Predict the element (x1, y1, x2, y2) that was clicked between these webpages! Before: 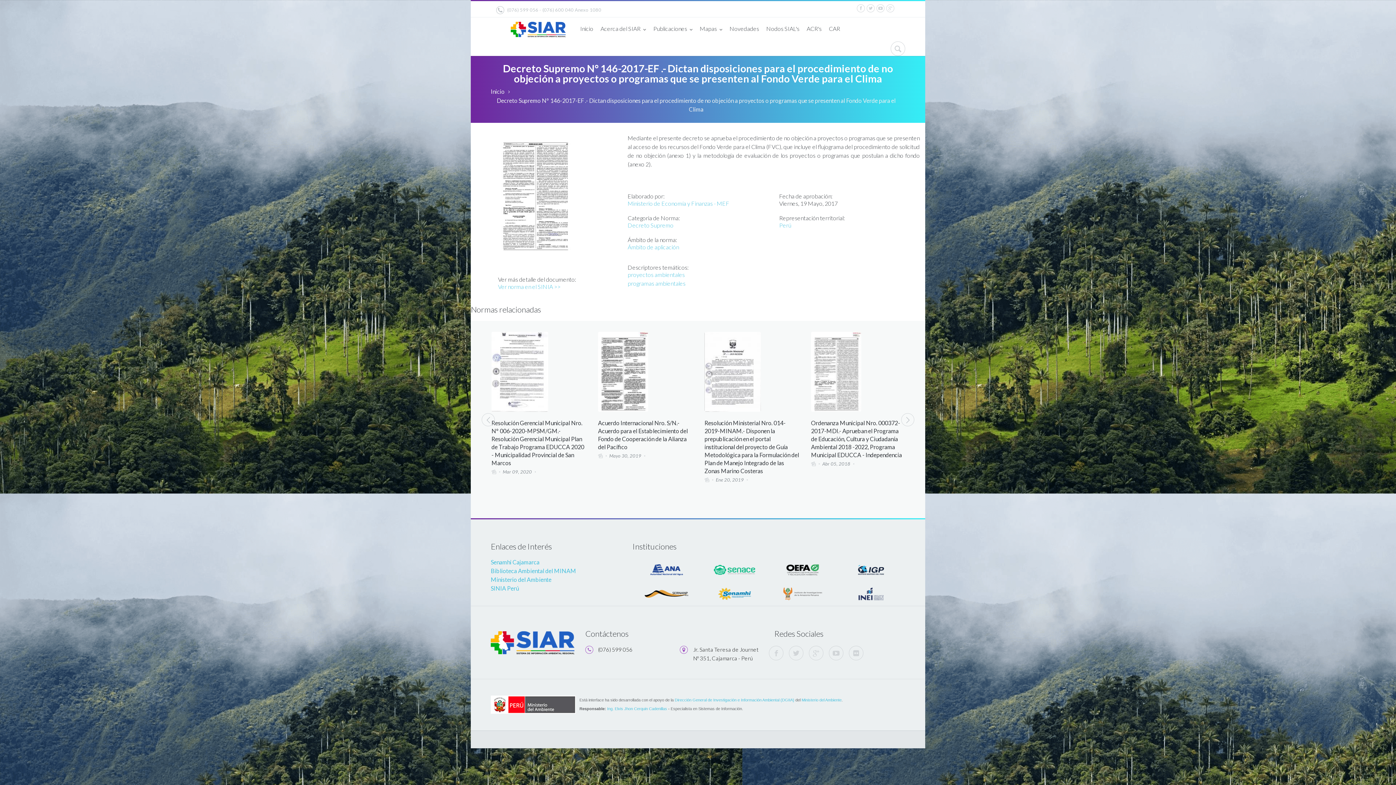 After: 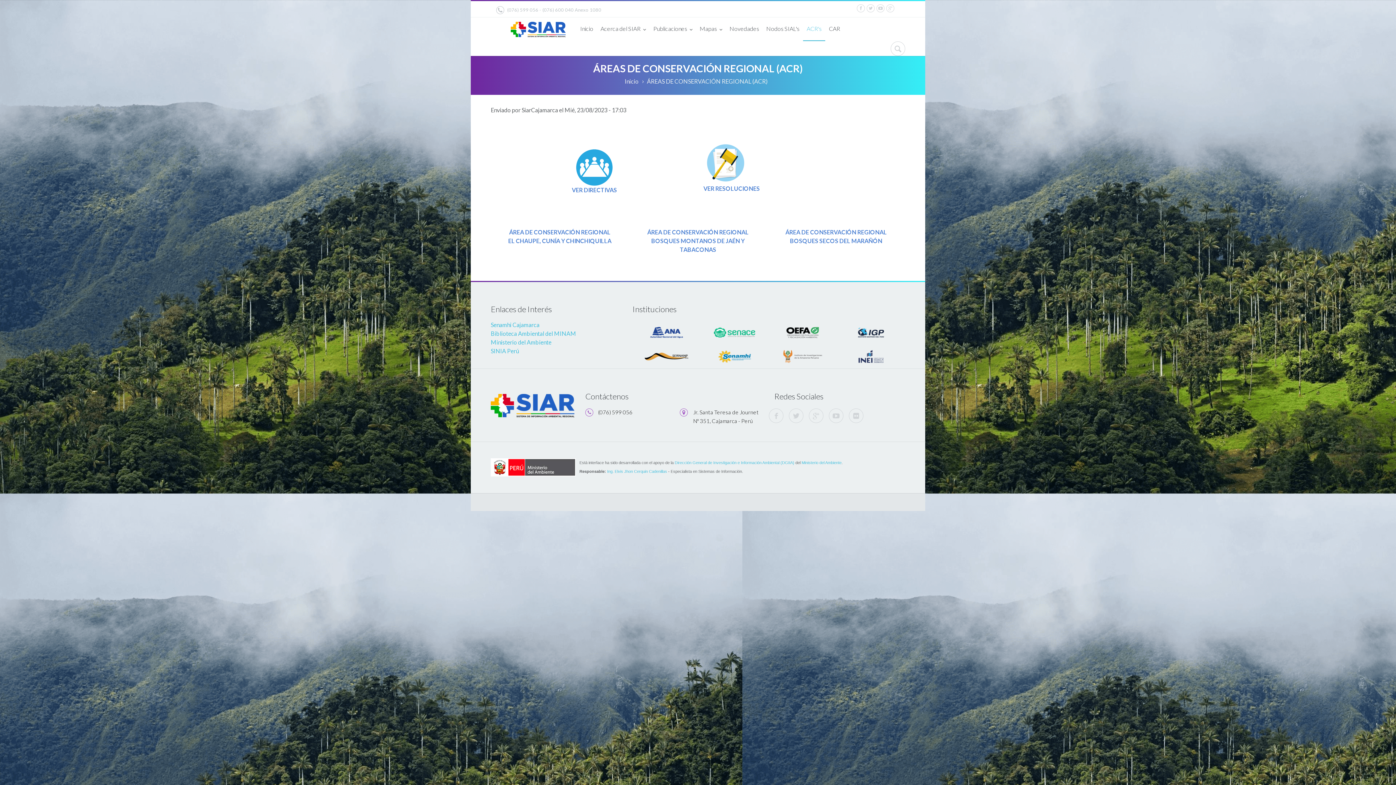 Action: label: ACR's bbox: (803, 17, 825, 40)